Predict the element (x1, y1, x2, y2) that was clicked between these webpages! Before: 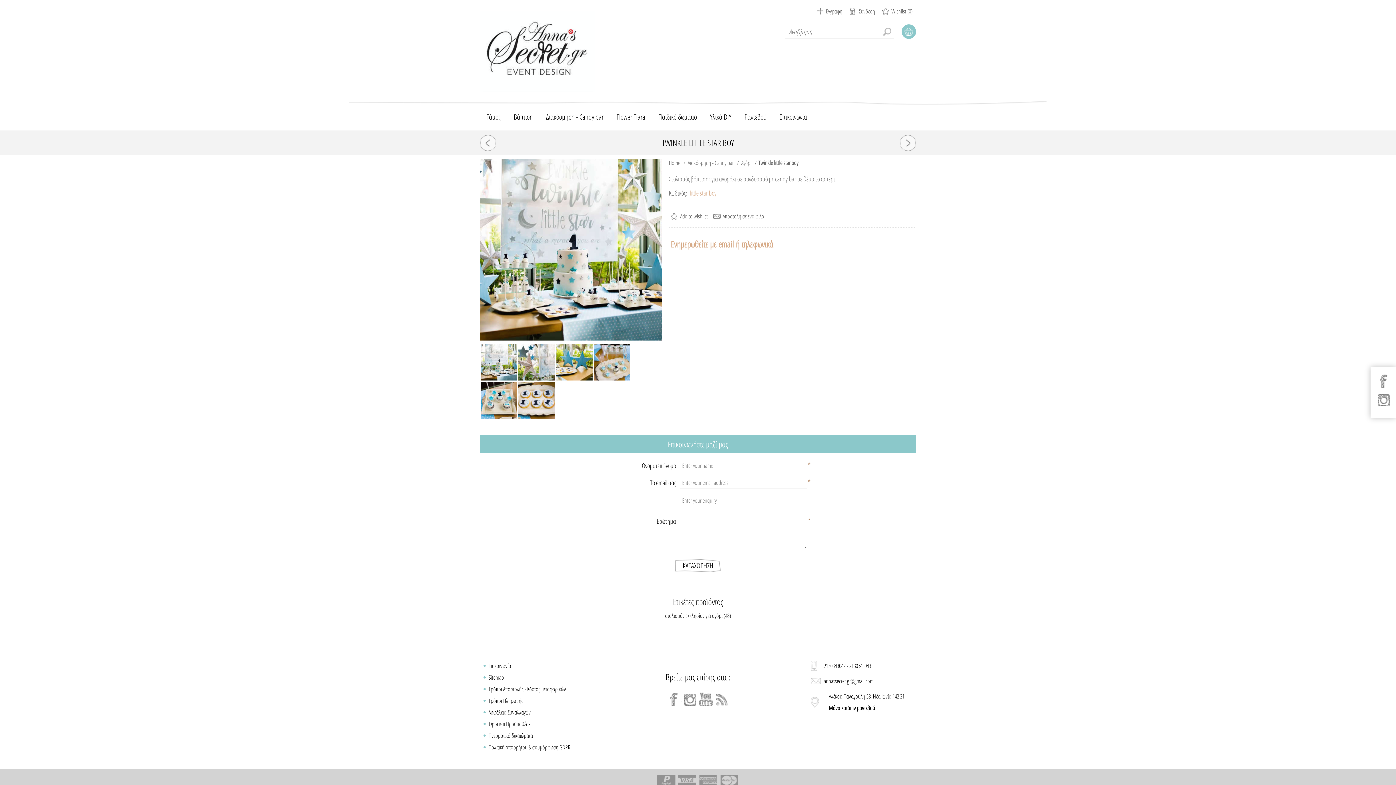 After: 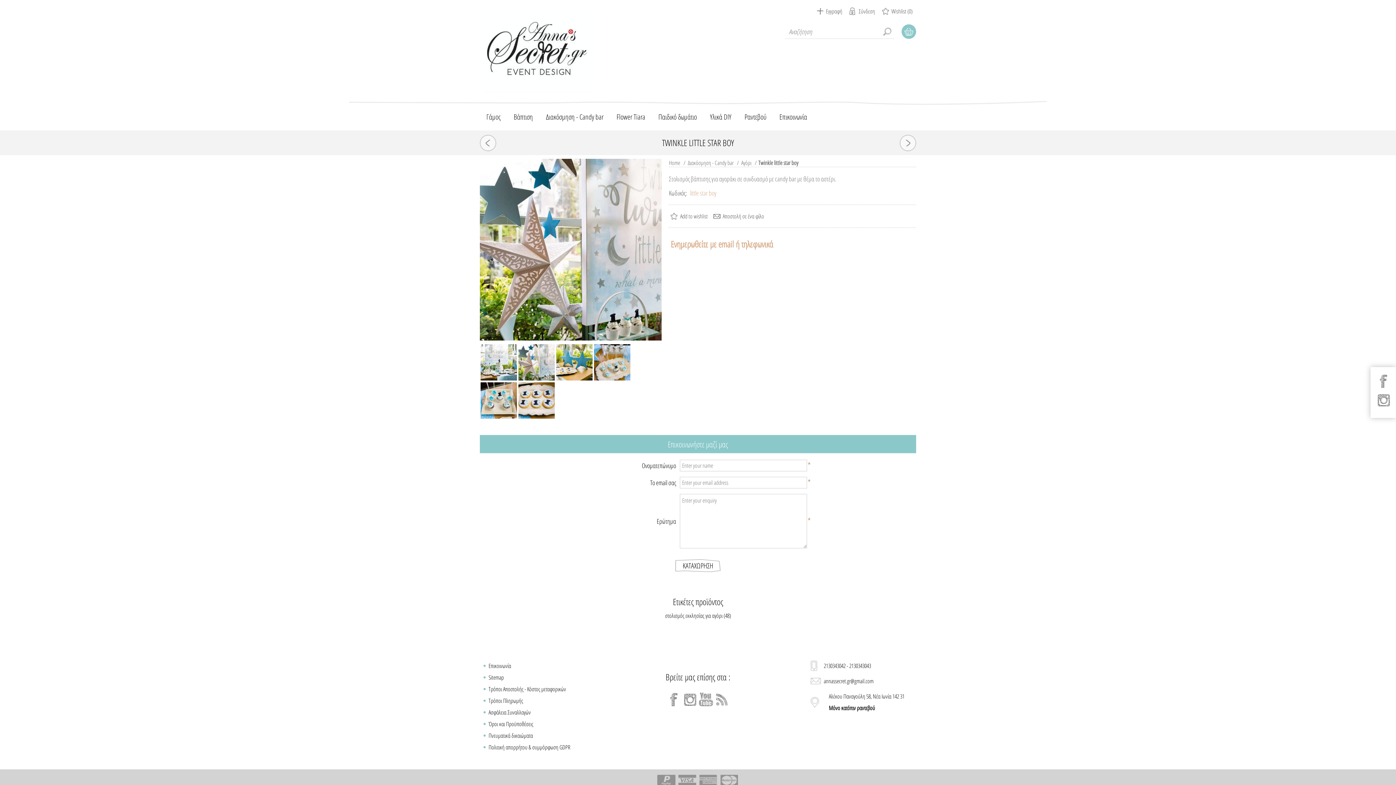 Action: bbox: (518, 344, 554, 380)